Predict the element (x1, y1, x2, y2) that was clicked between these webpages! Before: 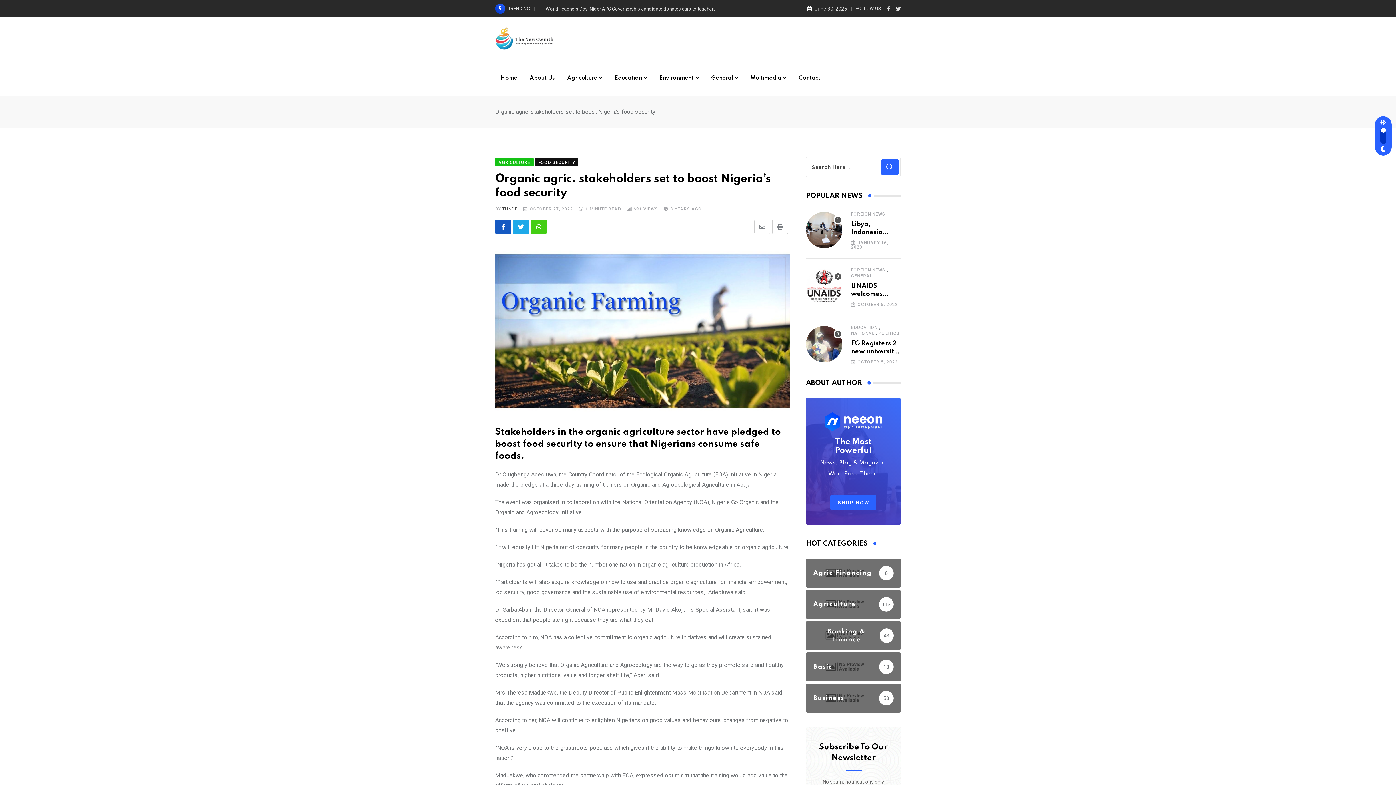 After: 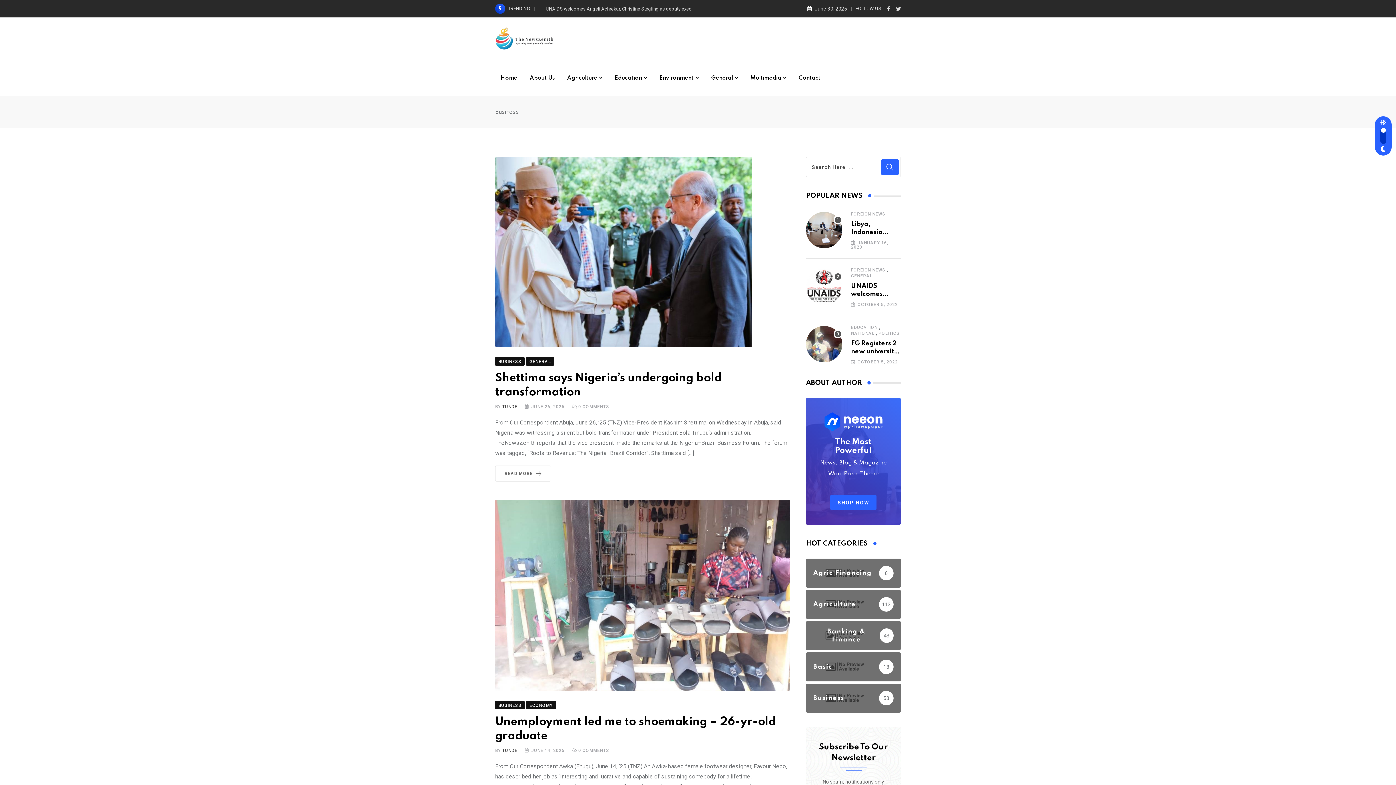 Action: bbox: (806, 694, 901, 701) label: Business

58